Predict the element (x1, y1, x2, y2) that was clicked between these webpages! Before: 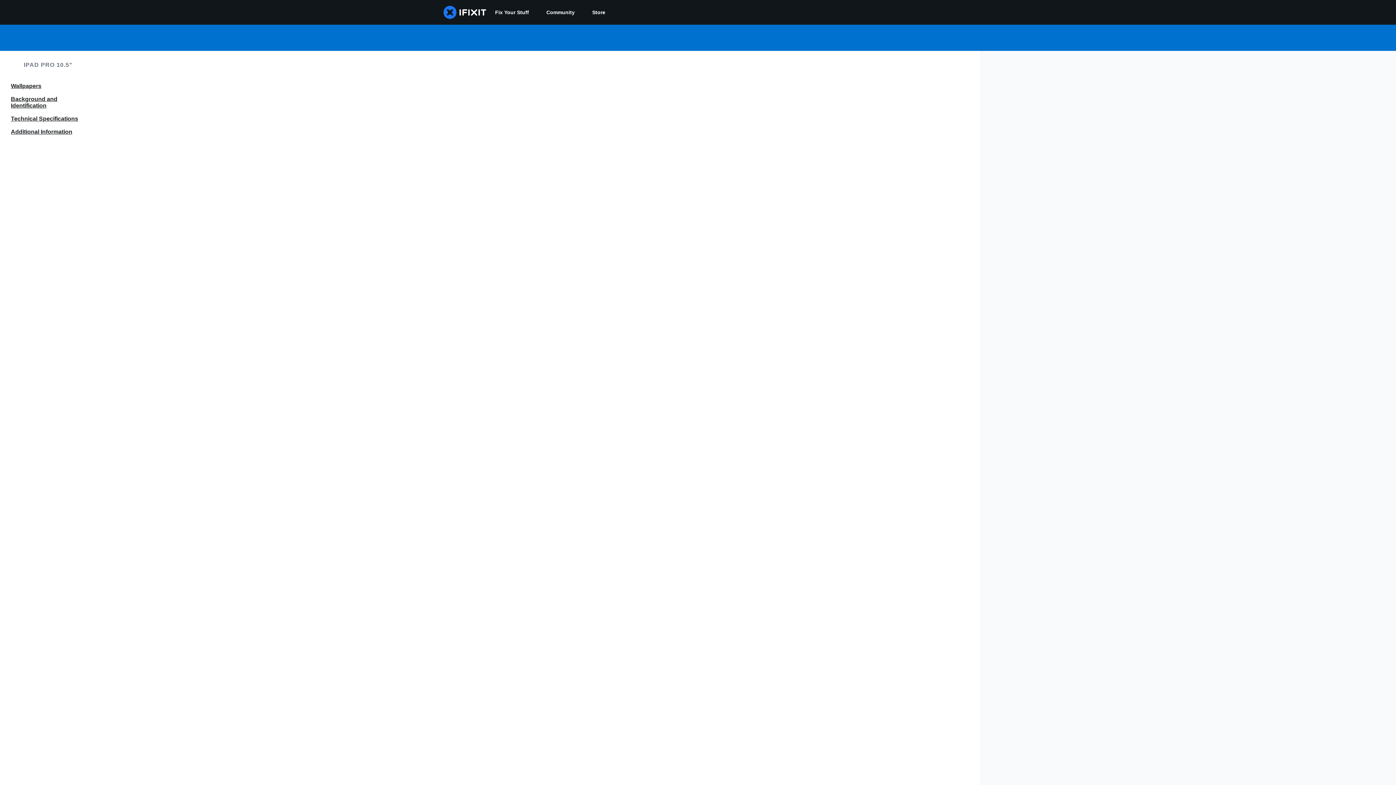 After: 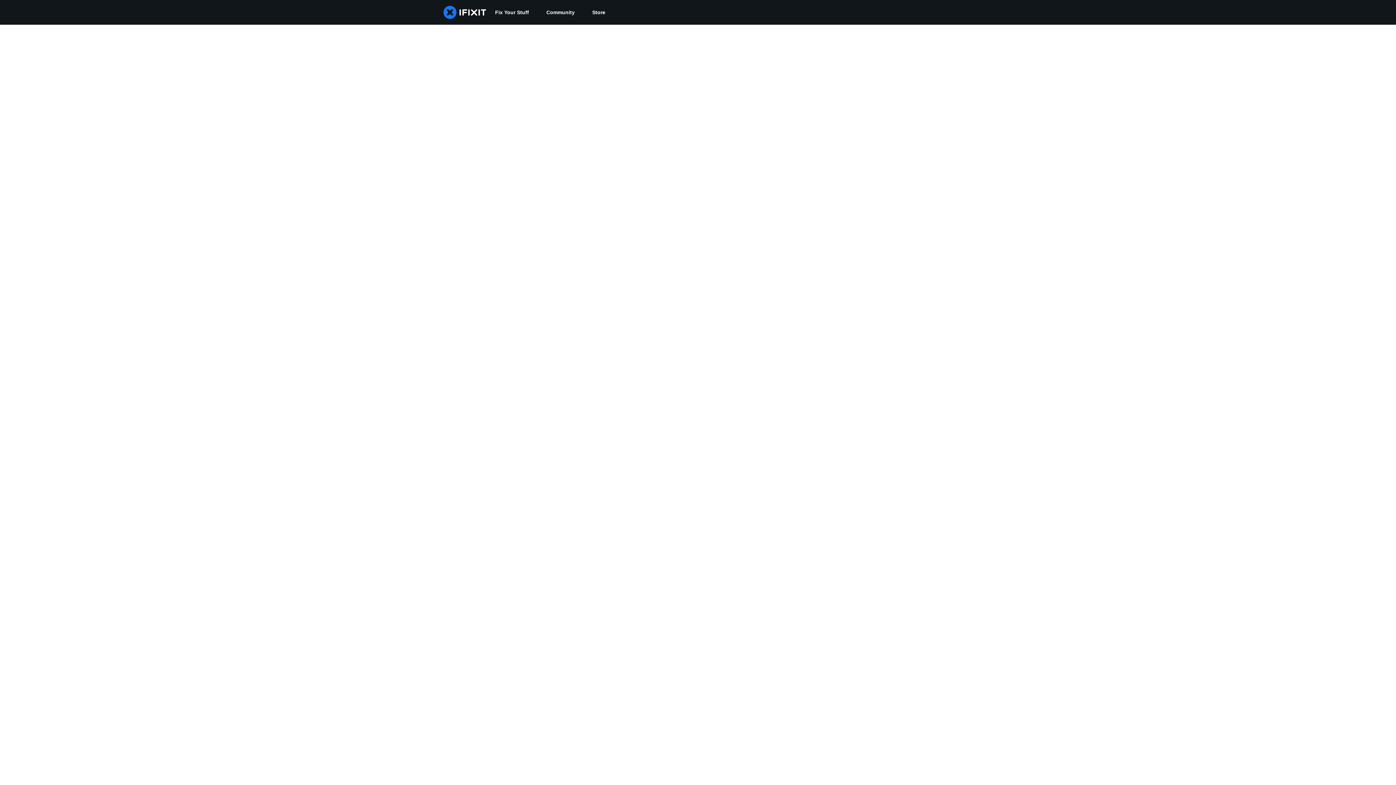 Action: bbox: (537, 0, 583, 24) label: Community